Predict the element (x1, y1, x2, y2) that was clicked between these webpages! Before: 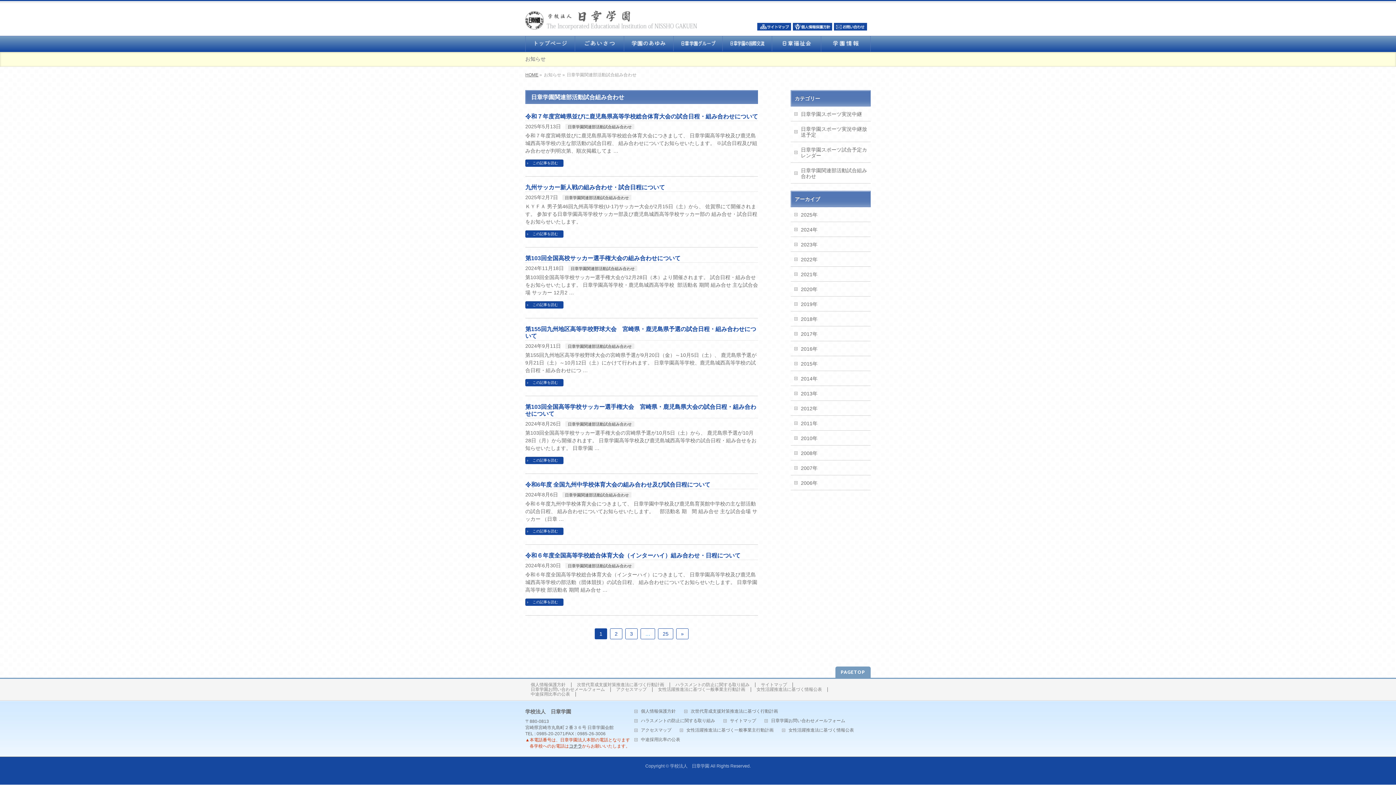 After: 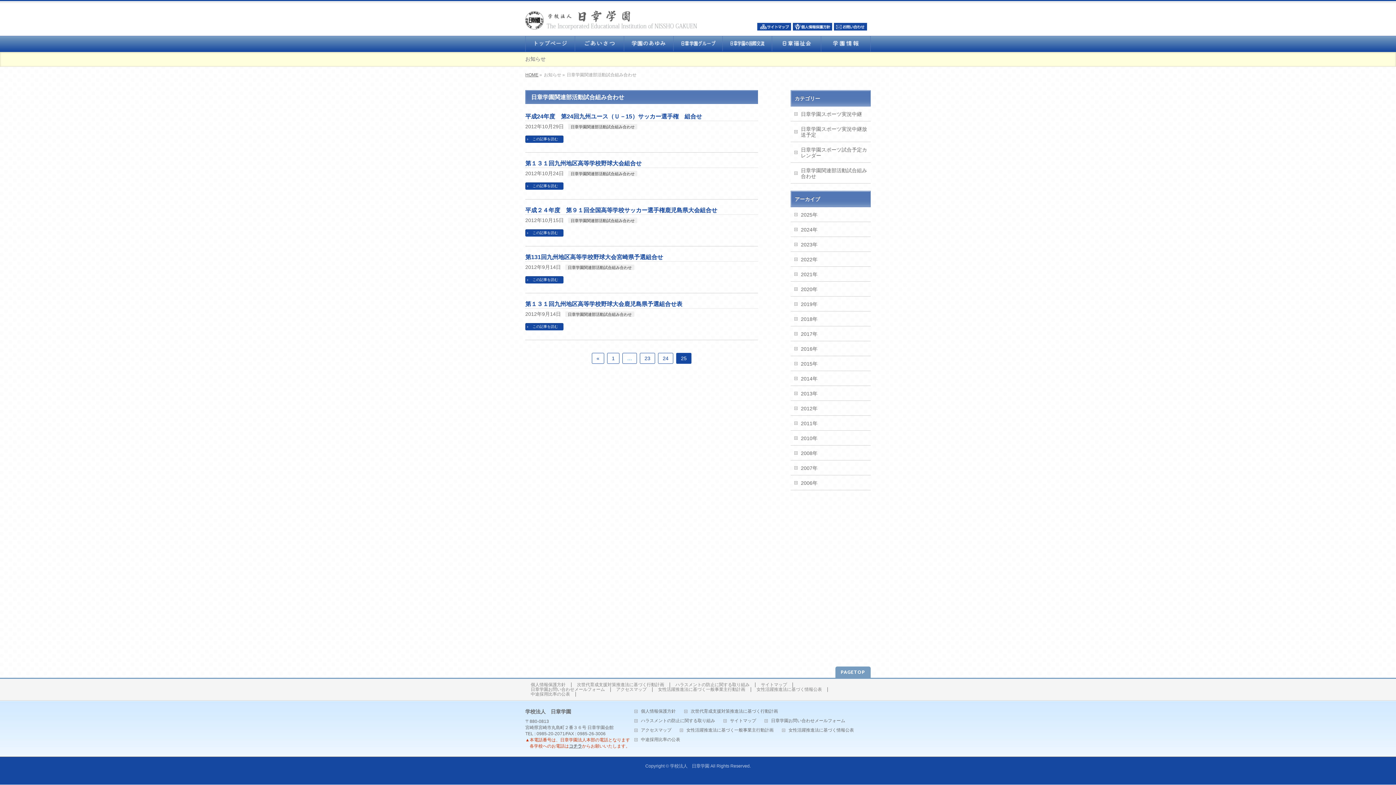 Action: bbox: (658, 628, 673, 639) label: 25